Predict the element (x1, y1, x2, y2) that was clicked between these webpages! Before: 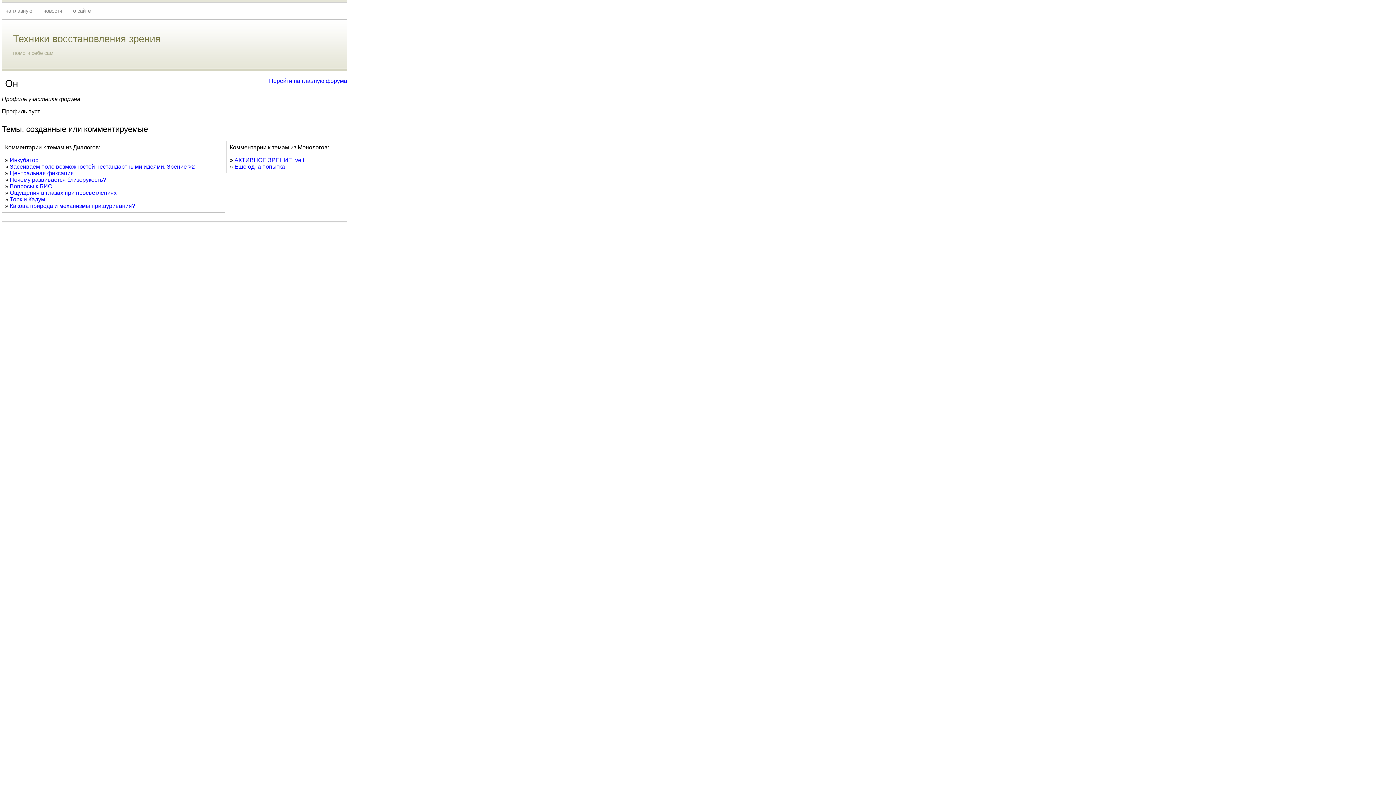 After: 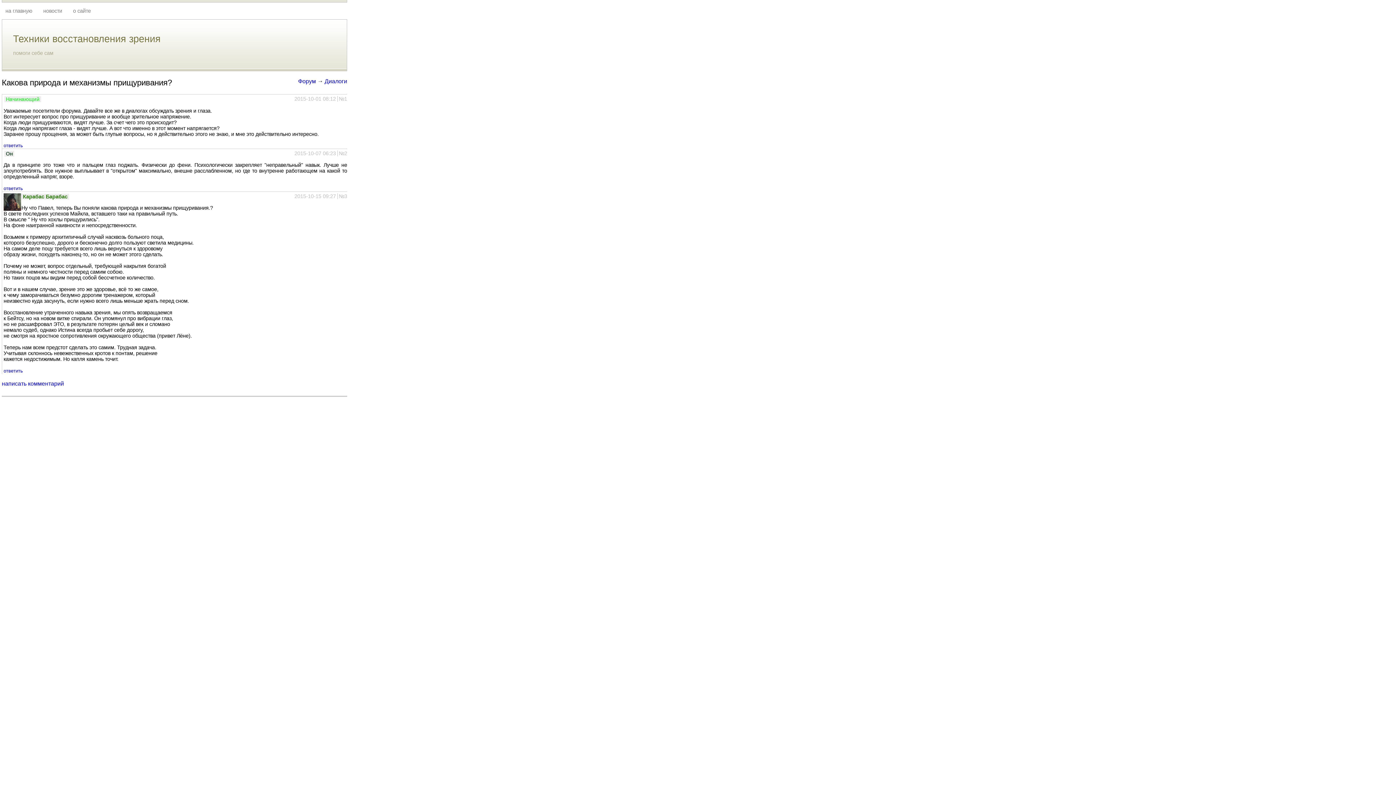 Action: label: Какова природа и механизмы прищуривания? bbox: (9, 202, 135, 209)